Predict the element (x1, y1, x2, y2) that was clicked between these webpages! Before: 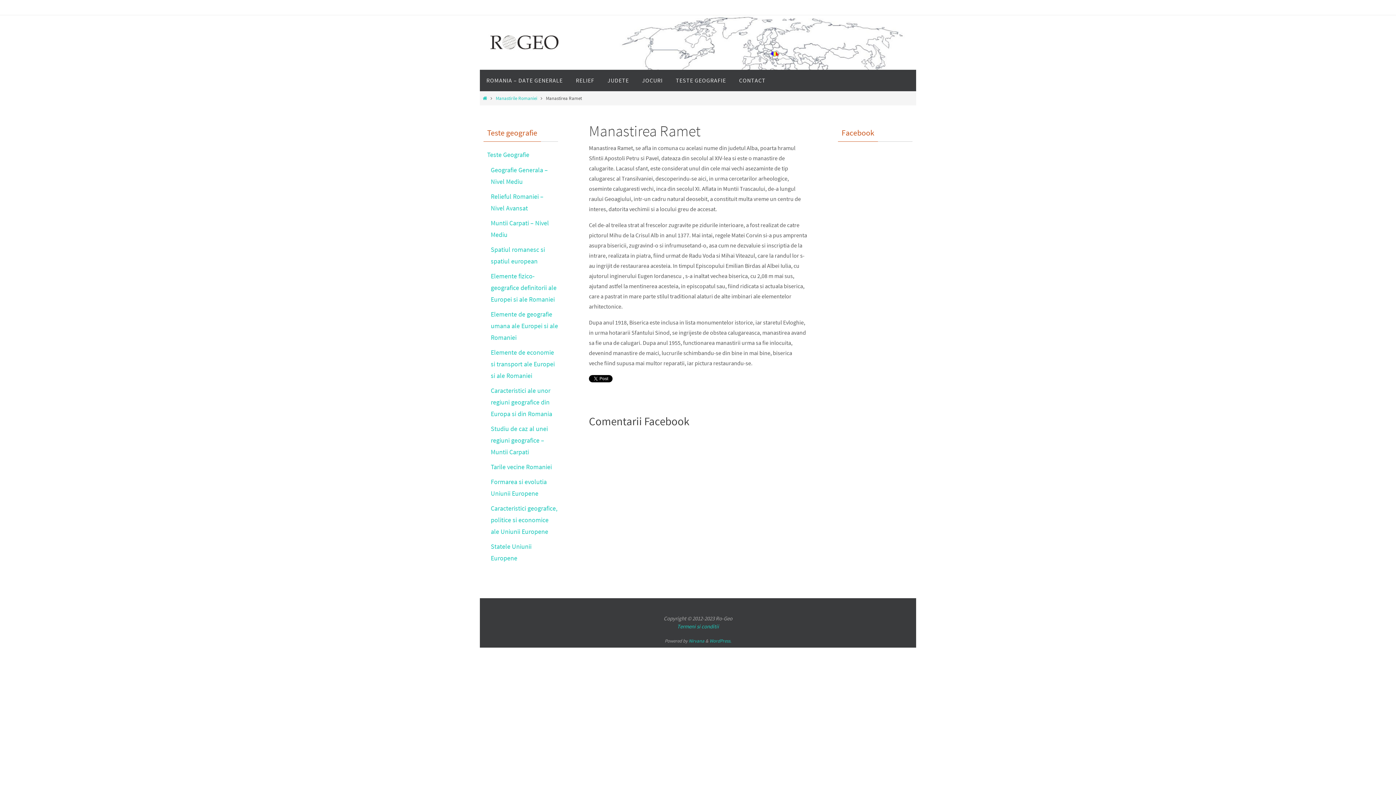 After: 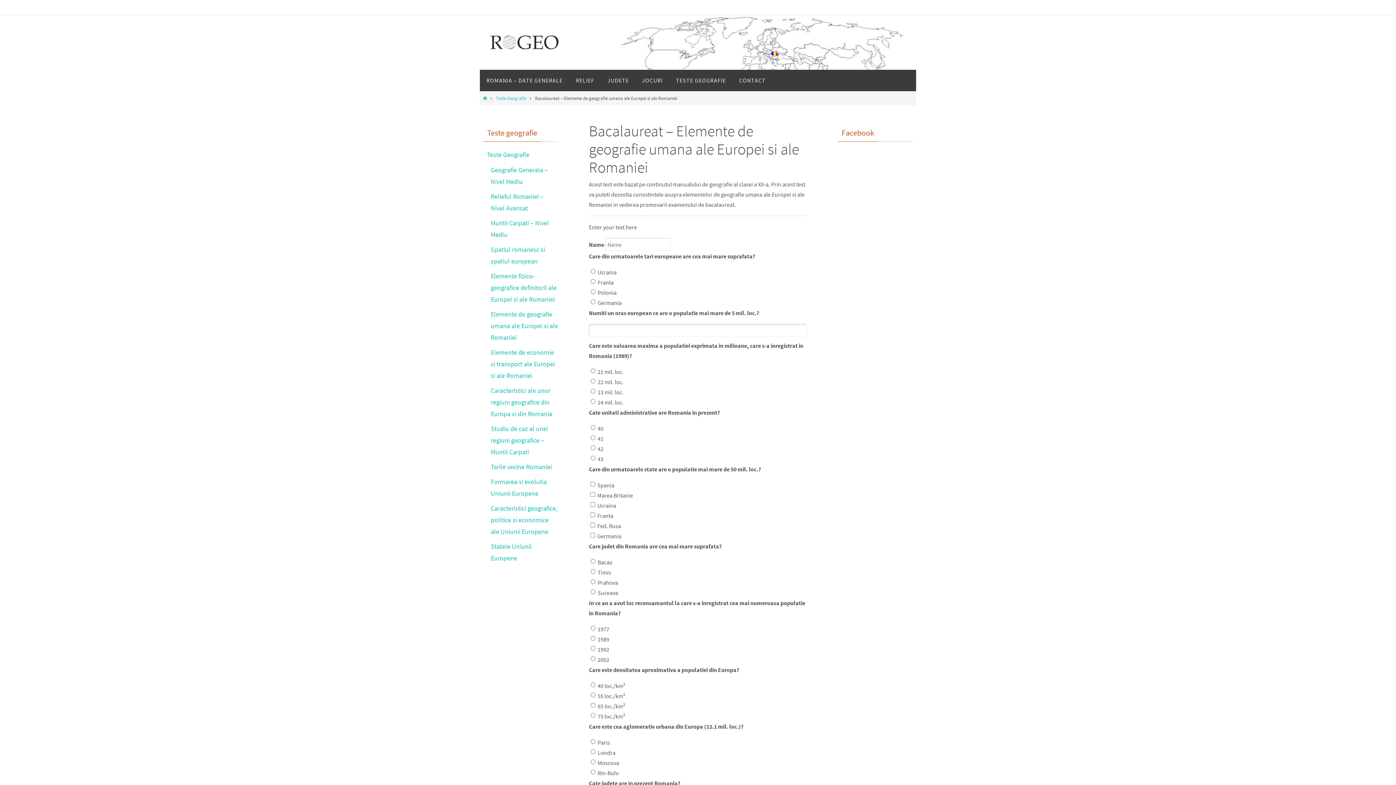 Action: label: Elemente de geografie umana ale Europei si ale Romaniei bbox: (490, 310, 558, 342)